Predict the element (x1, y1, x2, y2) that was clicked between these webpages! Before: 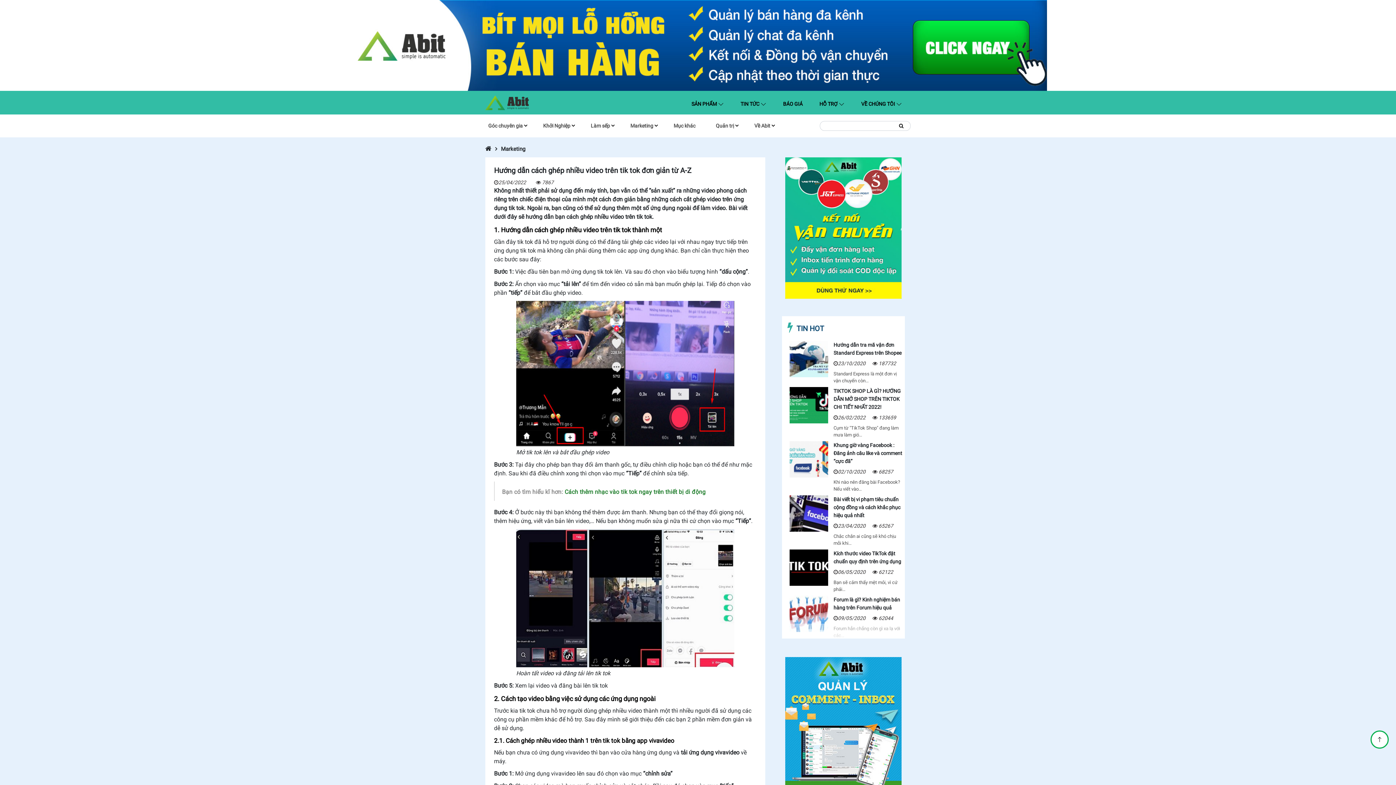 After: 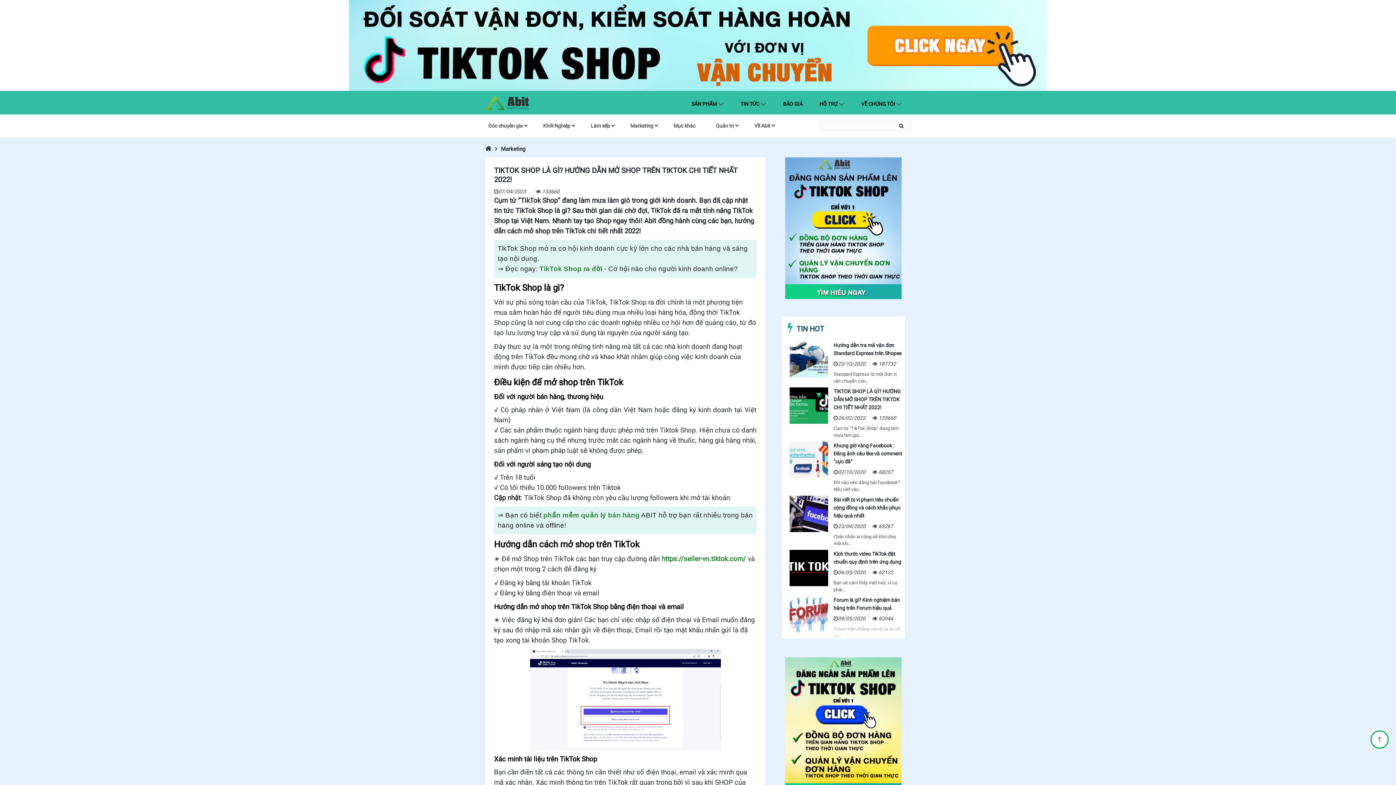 Action: bbox: (833, 388, 901, 410) label: TIKTOK SHOP LÀ GÌ? HƯỚNG DẪN MỞ SHOP TRÊN TIKTOK CHI TIẾT NHẤT 2022!